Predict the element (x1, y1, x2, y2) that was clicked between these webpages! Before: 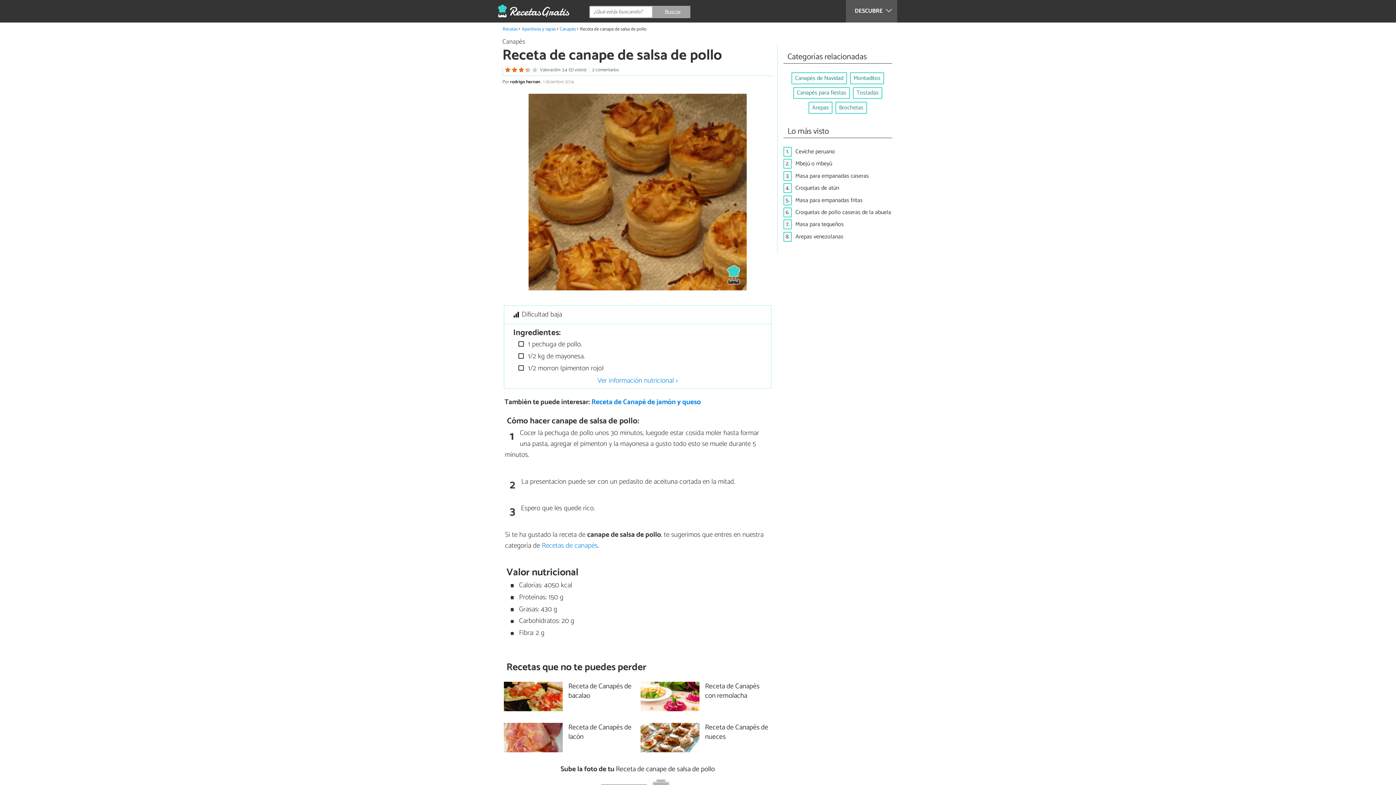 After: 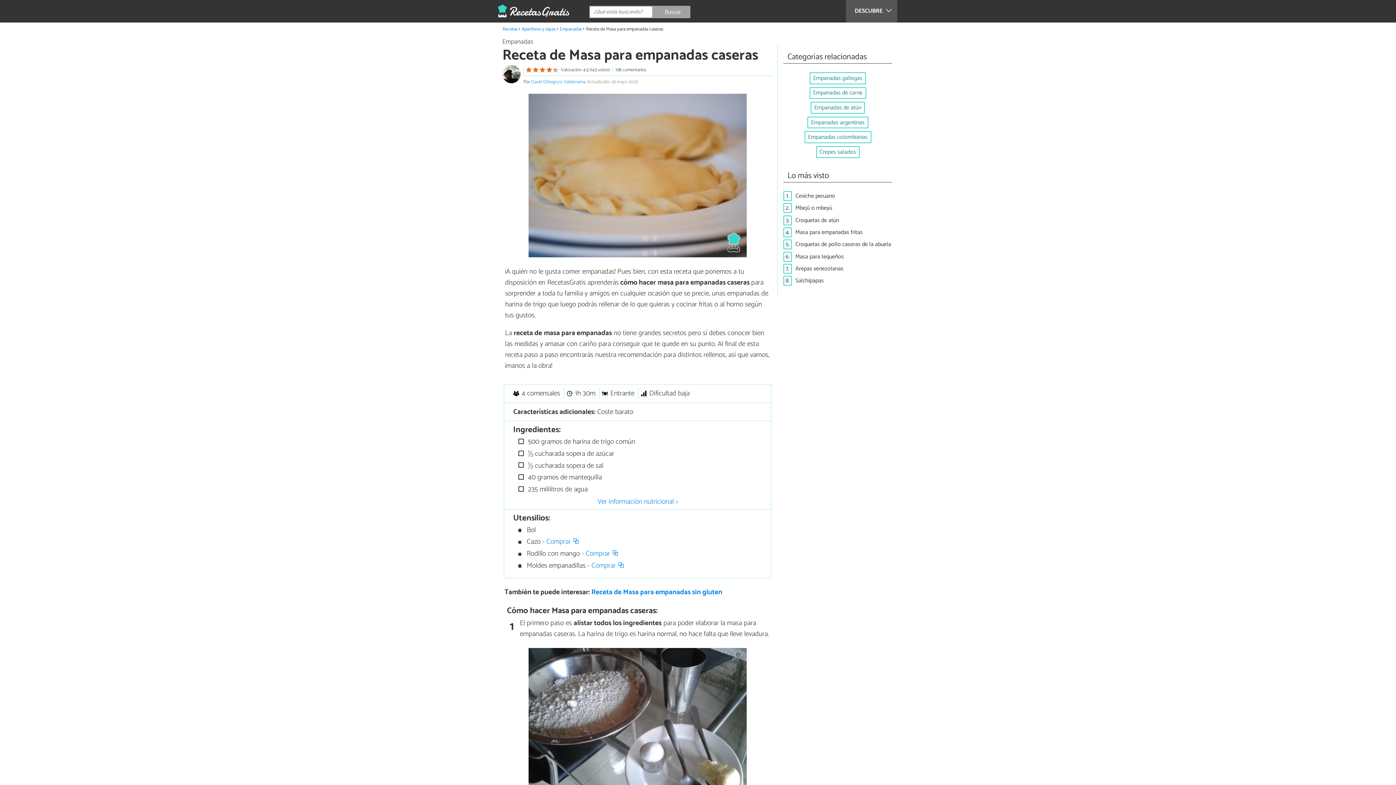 Action: bbox: (795, 171, 869, 180) label: Masa para empanadas caseras